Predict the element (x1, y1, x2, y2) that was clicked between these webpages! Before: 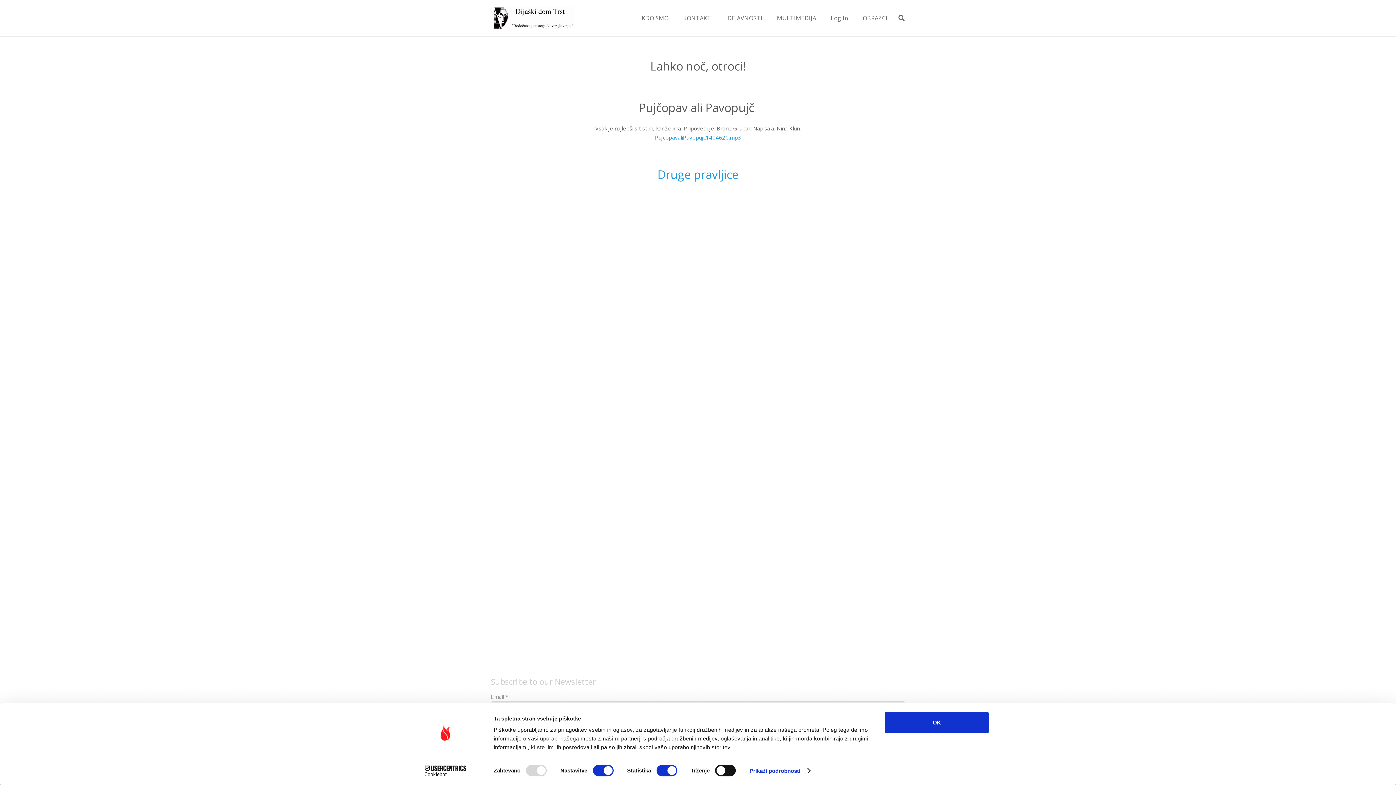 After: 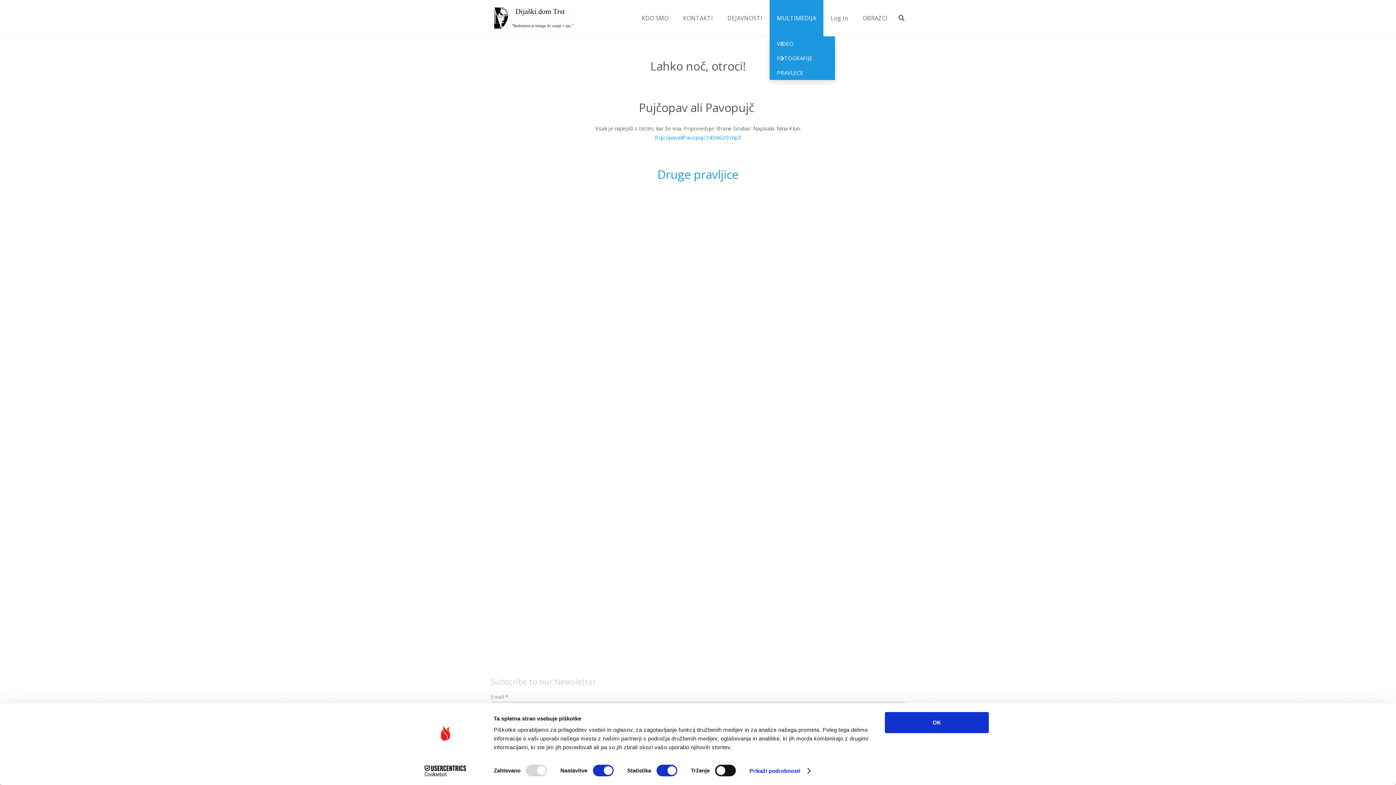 Action: bbox: (769, 0, 823, 36) label: MULTIMEDIJA